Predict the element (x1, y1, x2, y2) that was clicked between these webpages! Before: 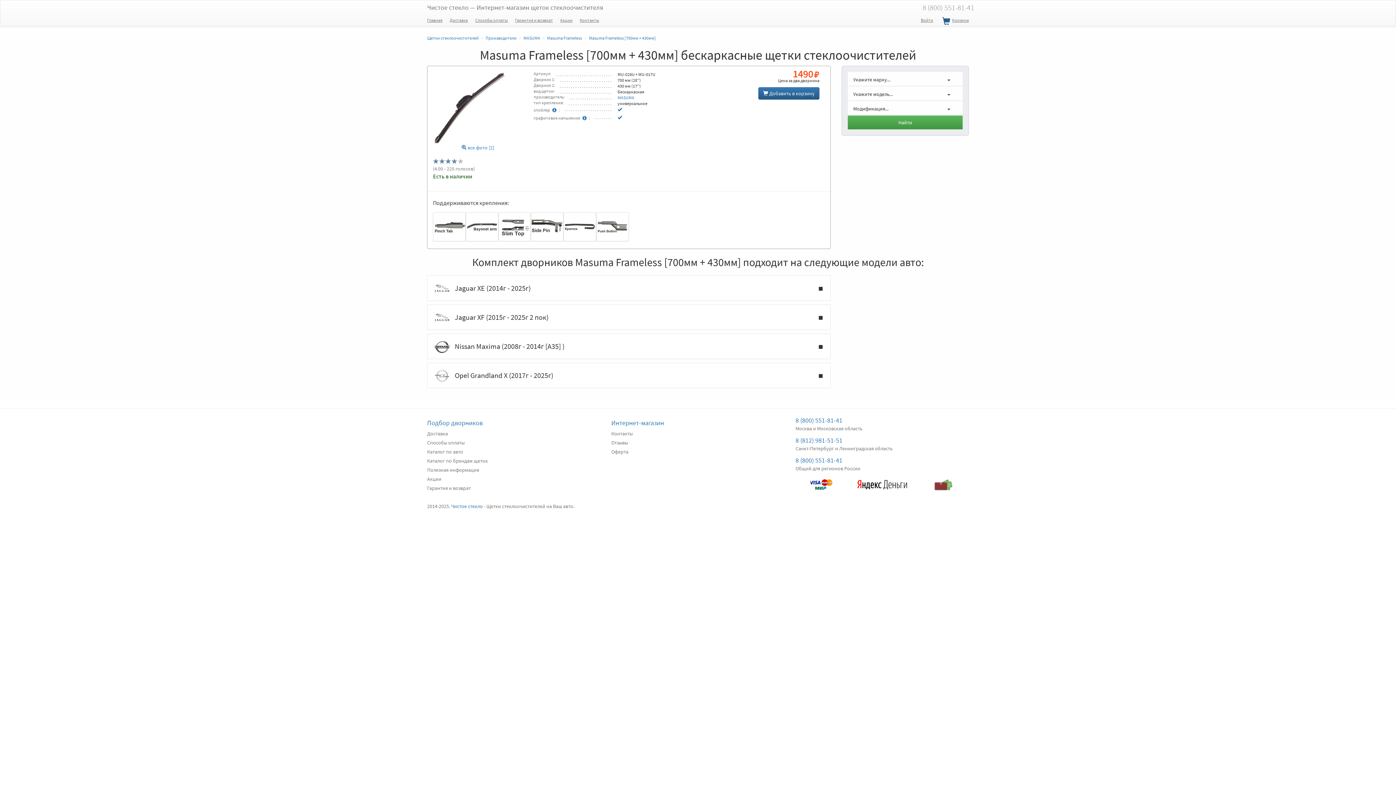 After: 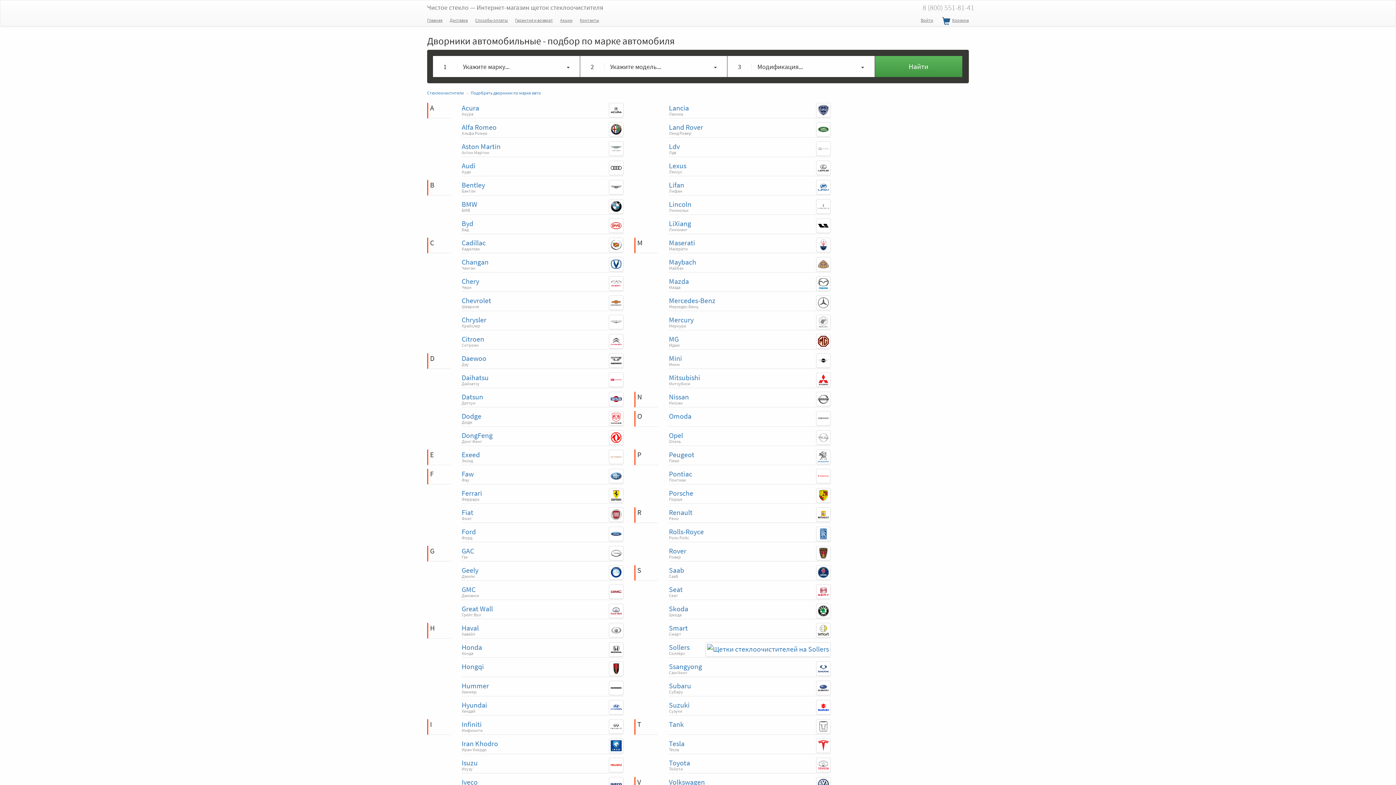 Action: bbox: (427, 448, 463, 455) label: Каталог по авто